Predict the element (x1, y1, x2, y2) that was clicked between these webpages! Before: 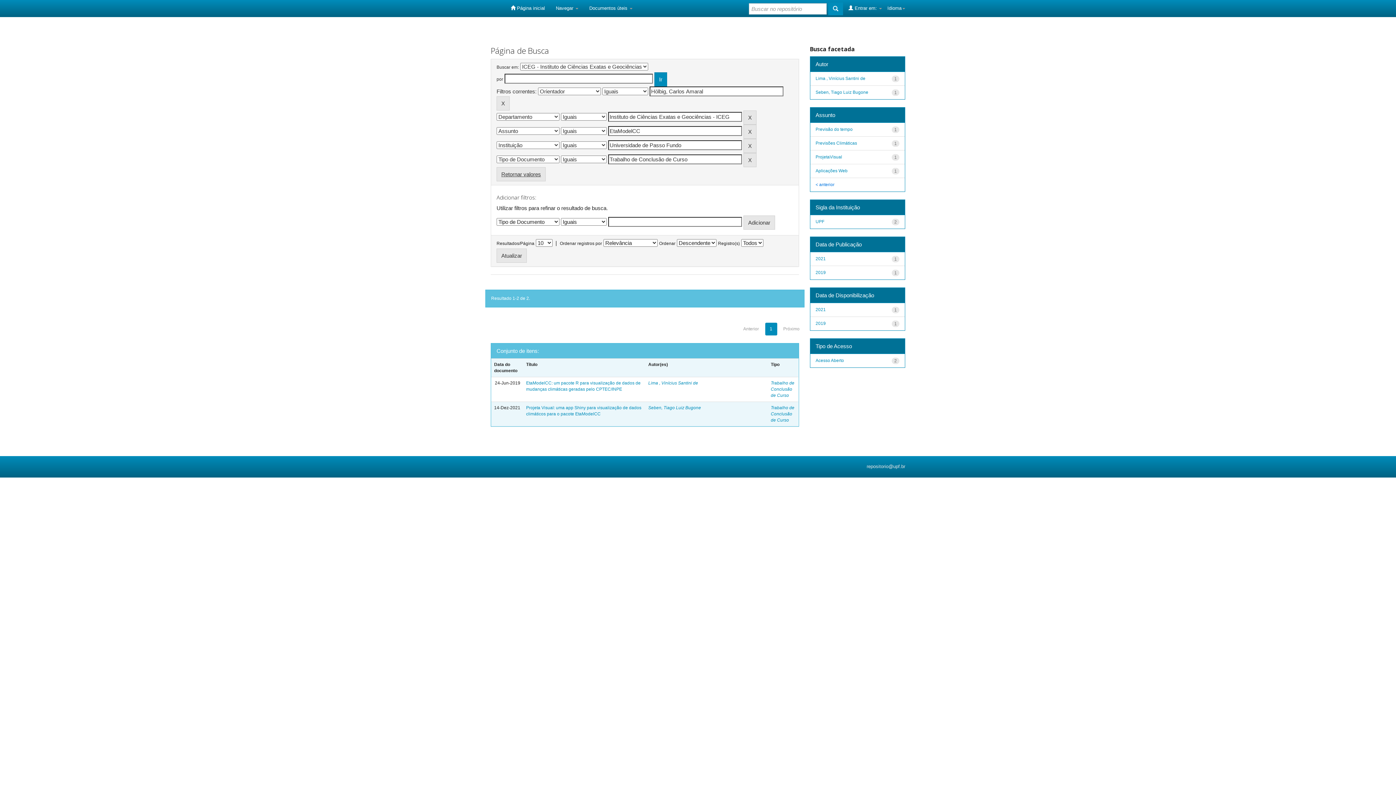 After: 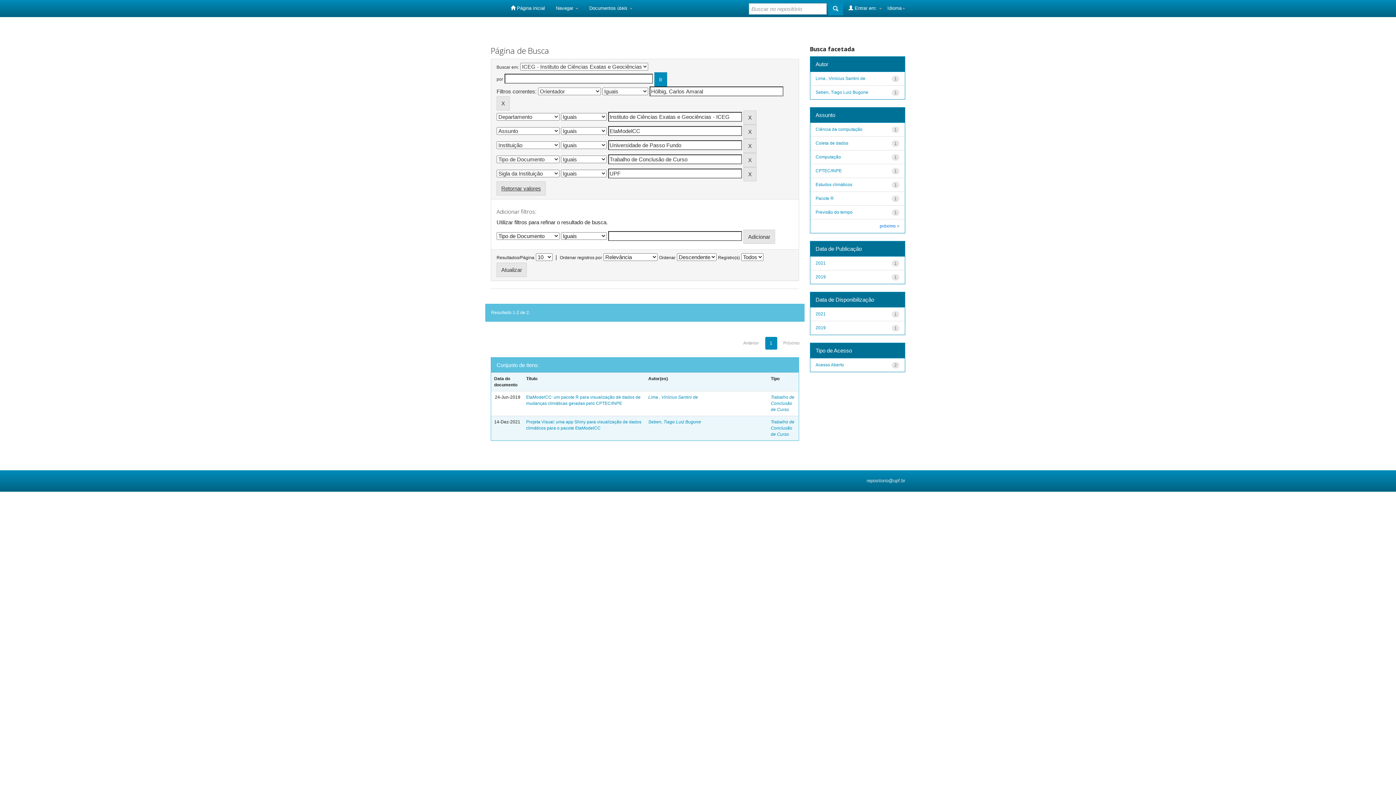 Action: bbox: (815, 219, 824, 224) label: UPF